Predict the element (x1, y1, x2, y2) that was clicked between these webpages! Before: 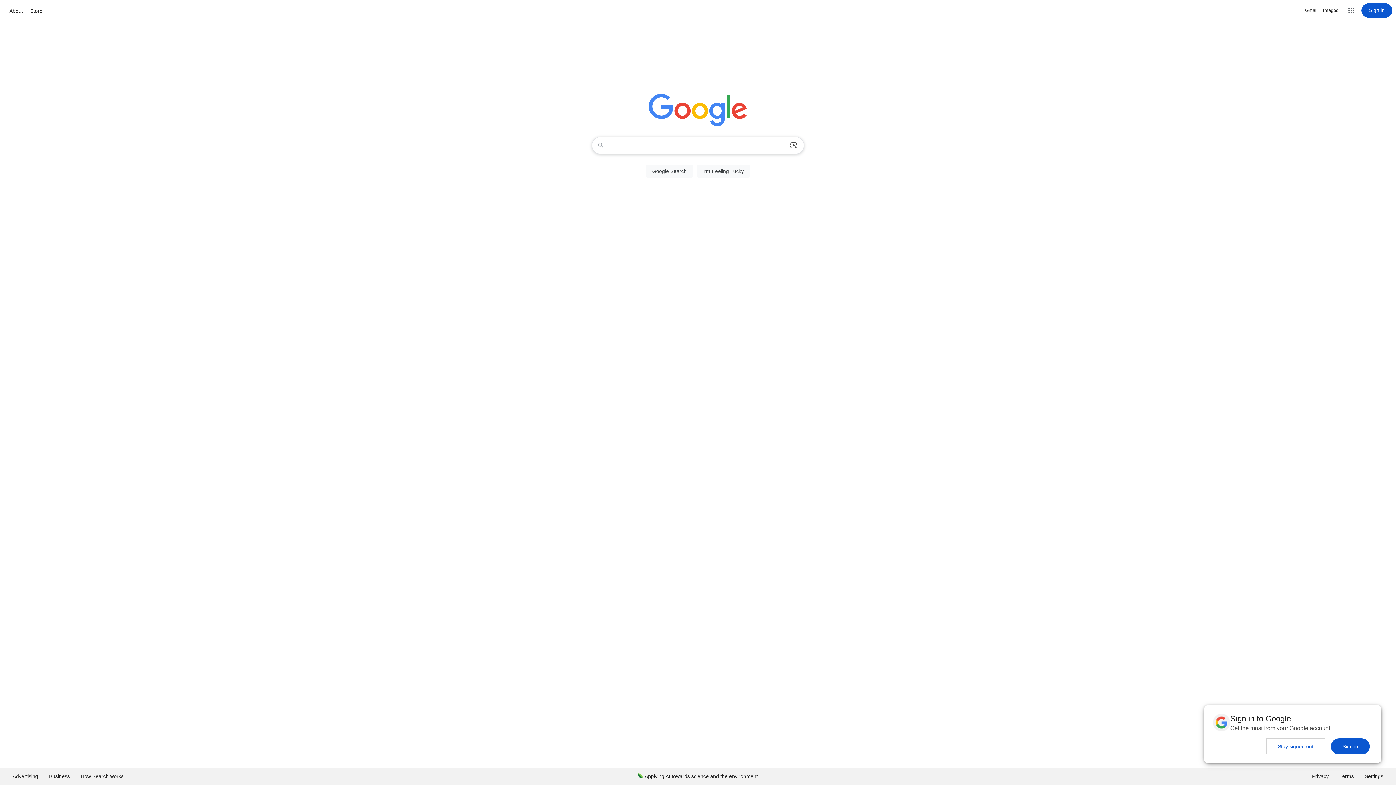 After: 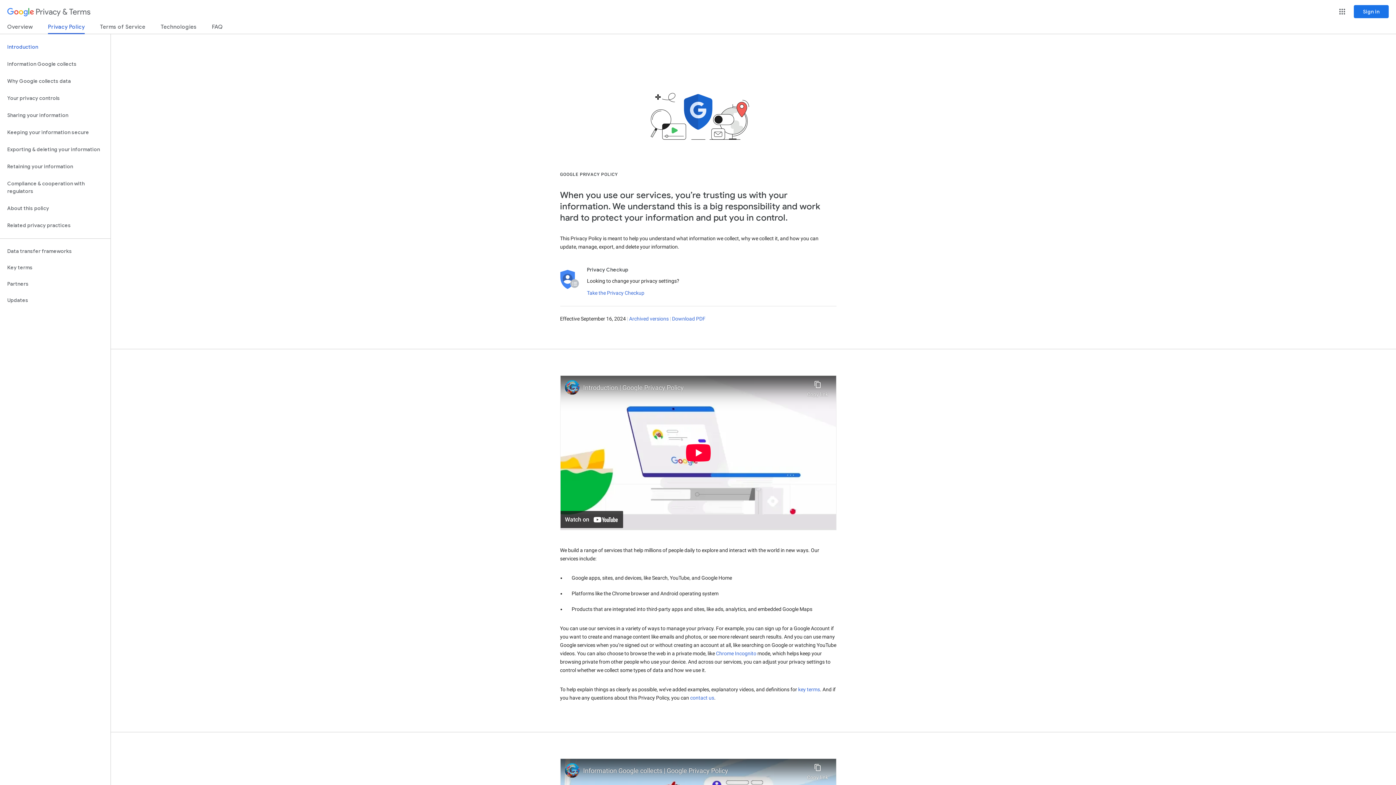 Action: label: Privacy bbox: (1306, 768, 1334, 785)